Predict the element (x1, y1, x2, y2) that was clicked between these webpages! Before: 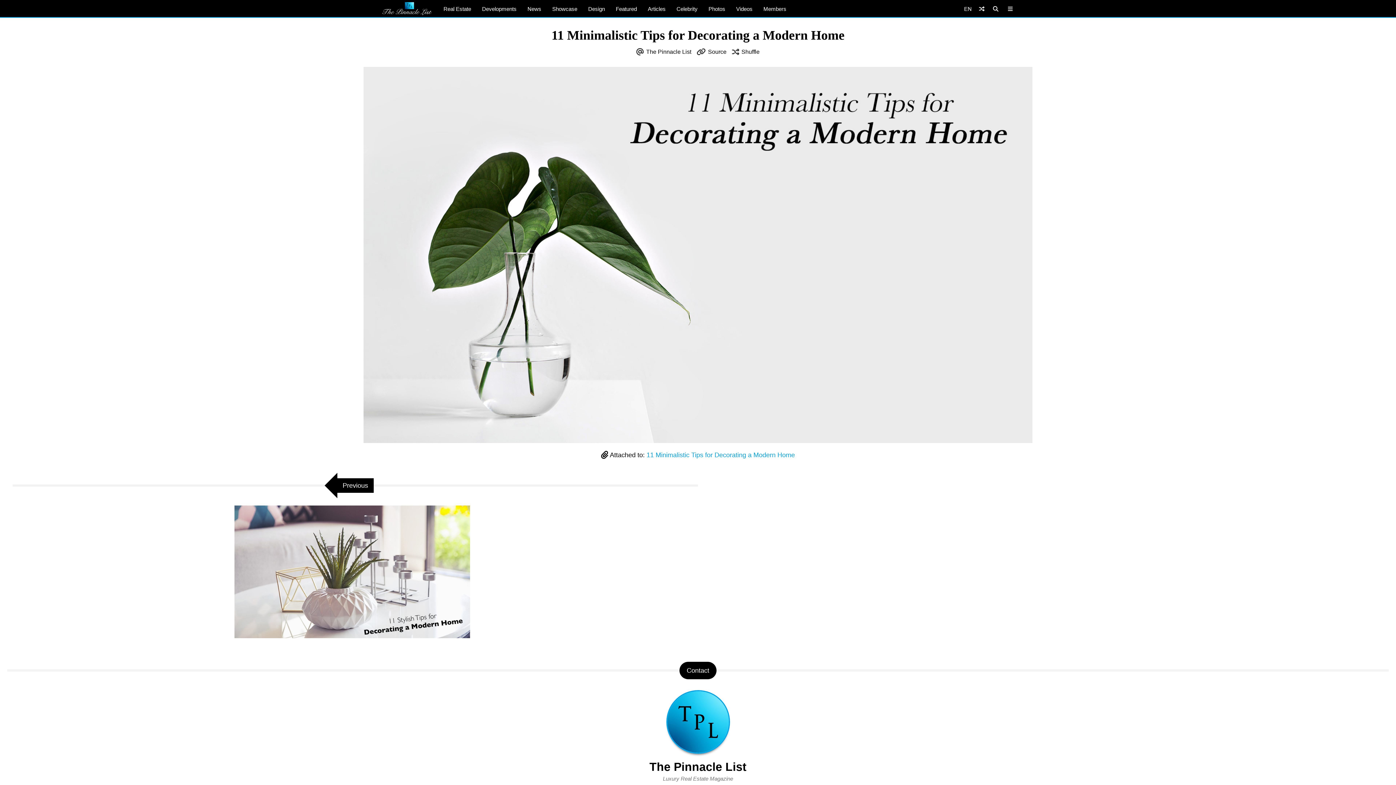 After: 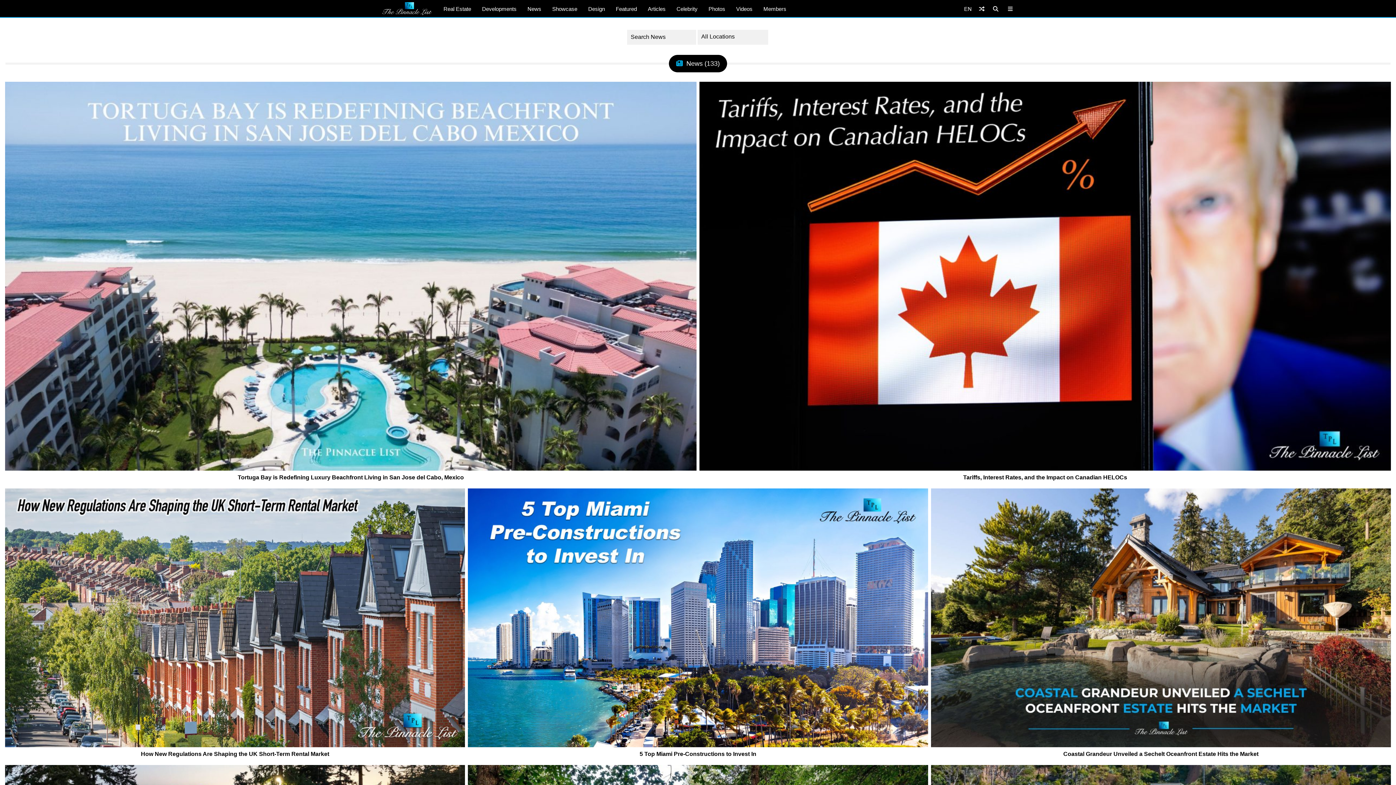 Action: label: News bbox: (522, 0, 546, 17)